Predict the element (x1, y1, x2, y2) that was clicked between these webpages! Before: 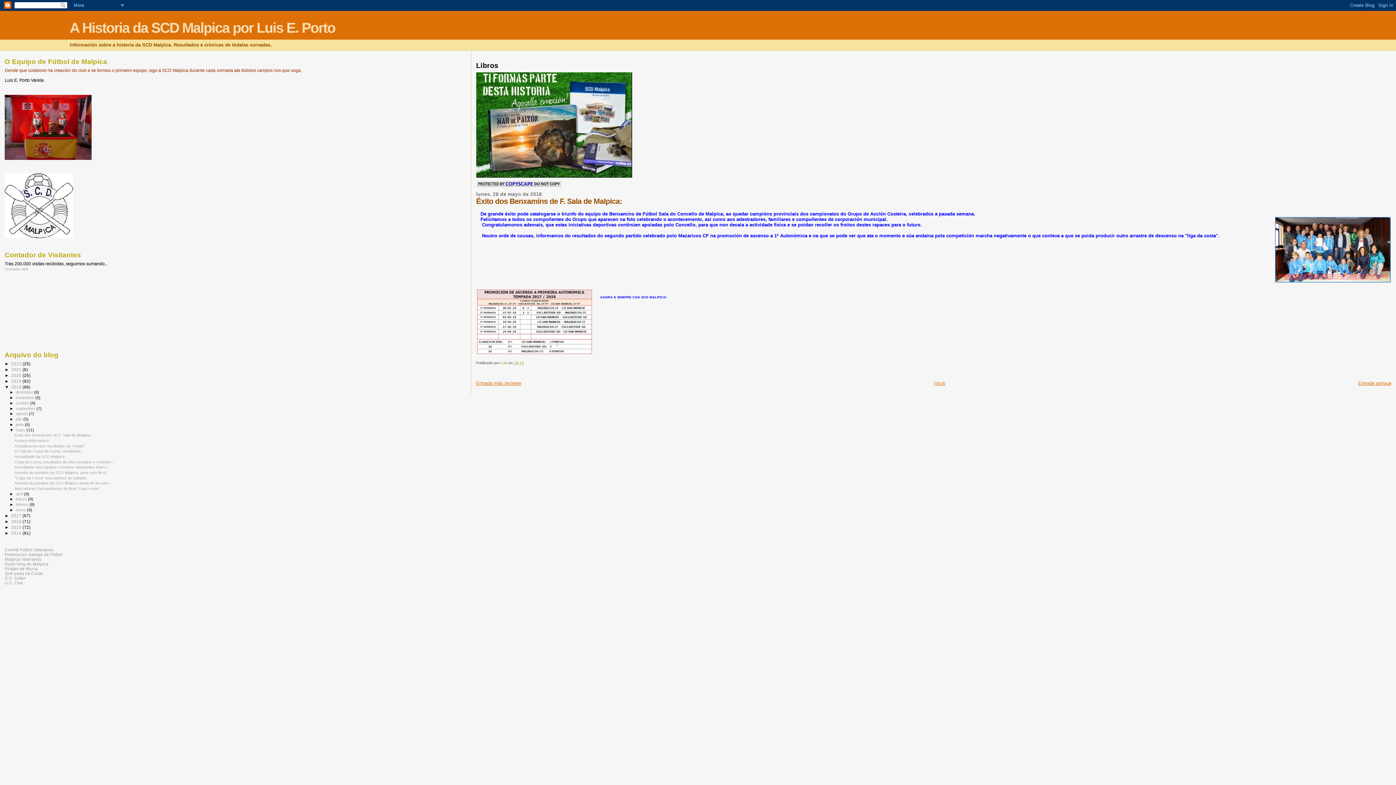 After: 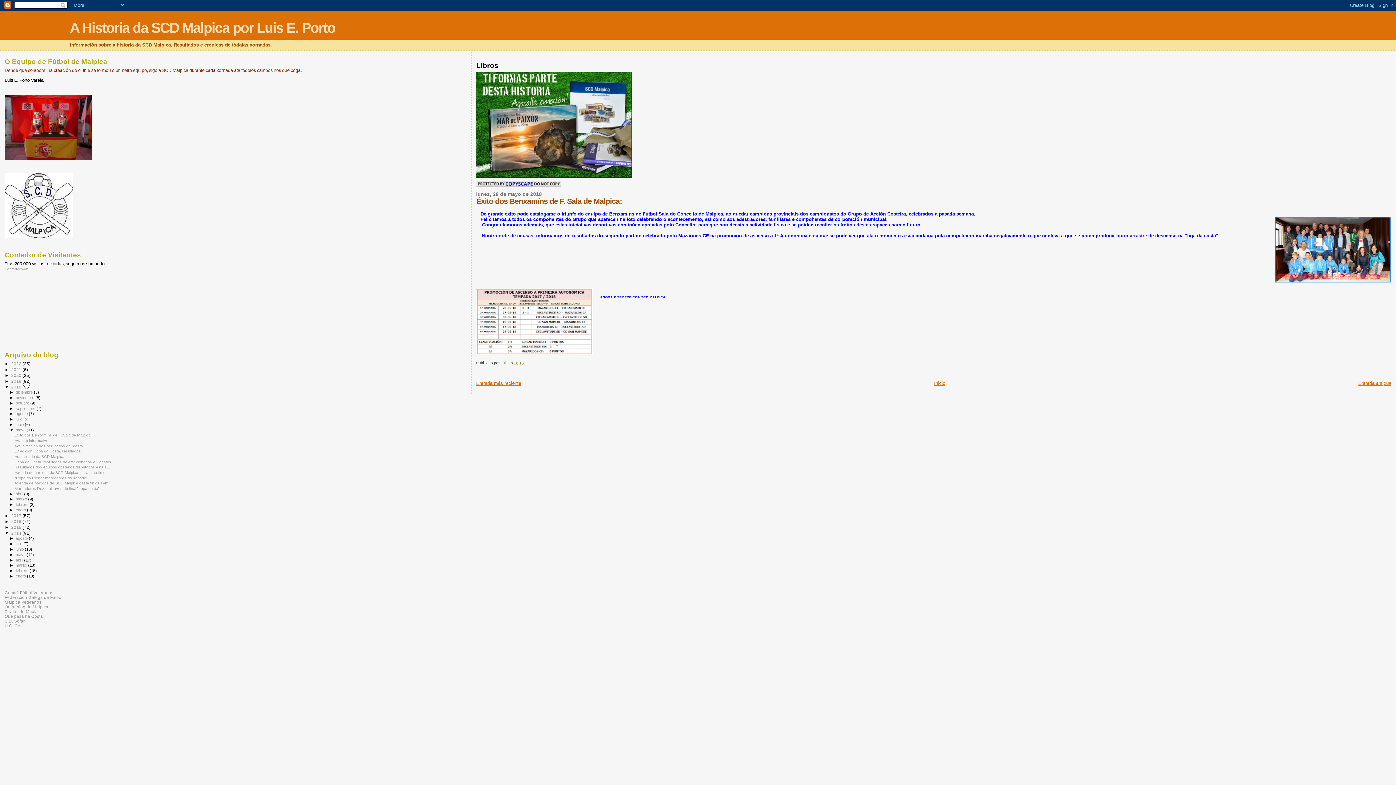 Action: label: ►   bbox: (4, 530, 11, 535)